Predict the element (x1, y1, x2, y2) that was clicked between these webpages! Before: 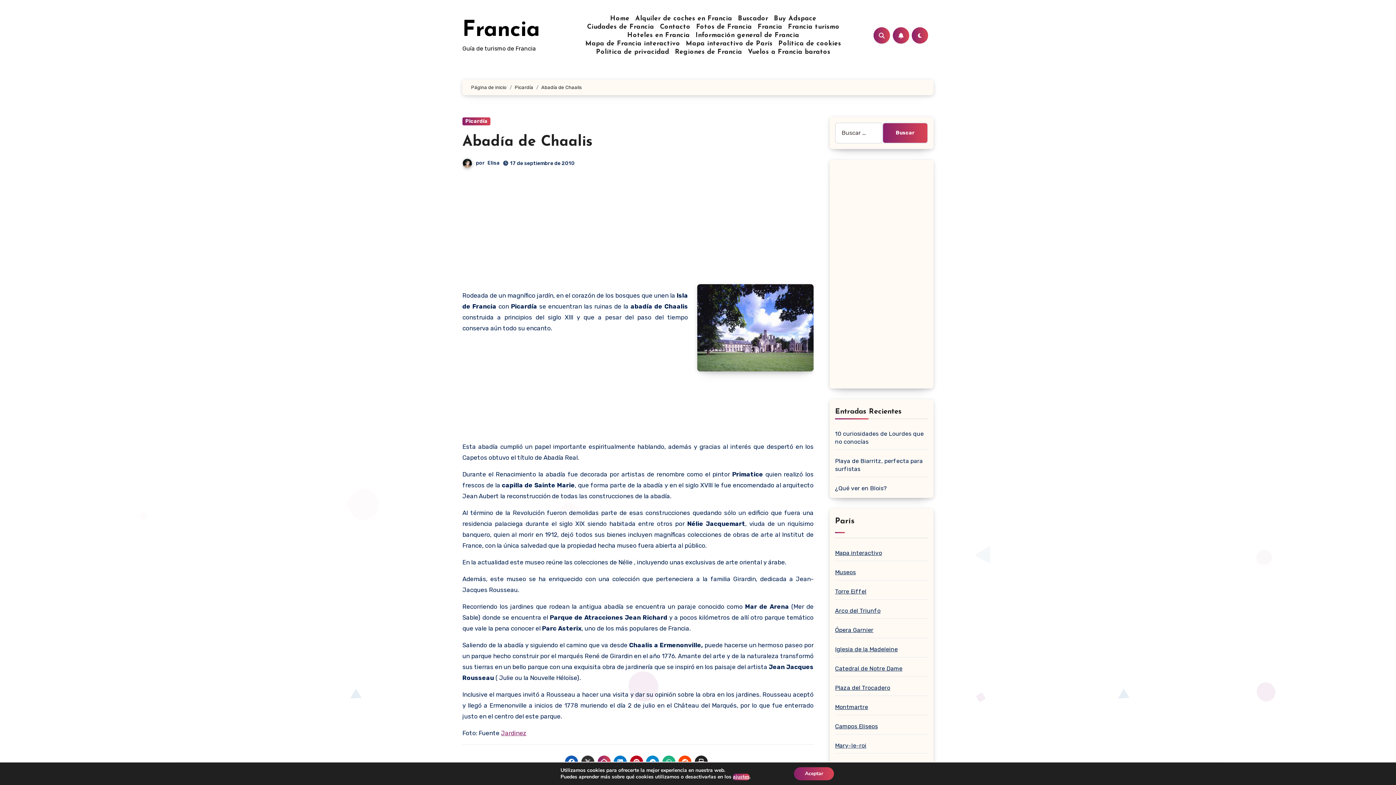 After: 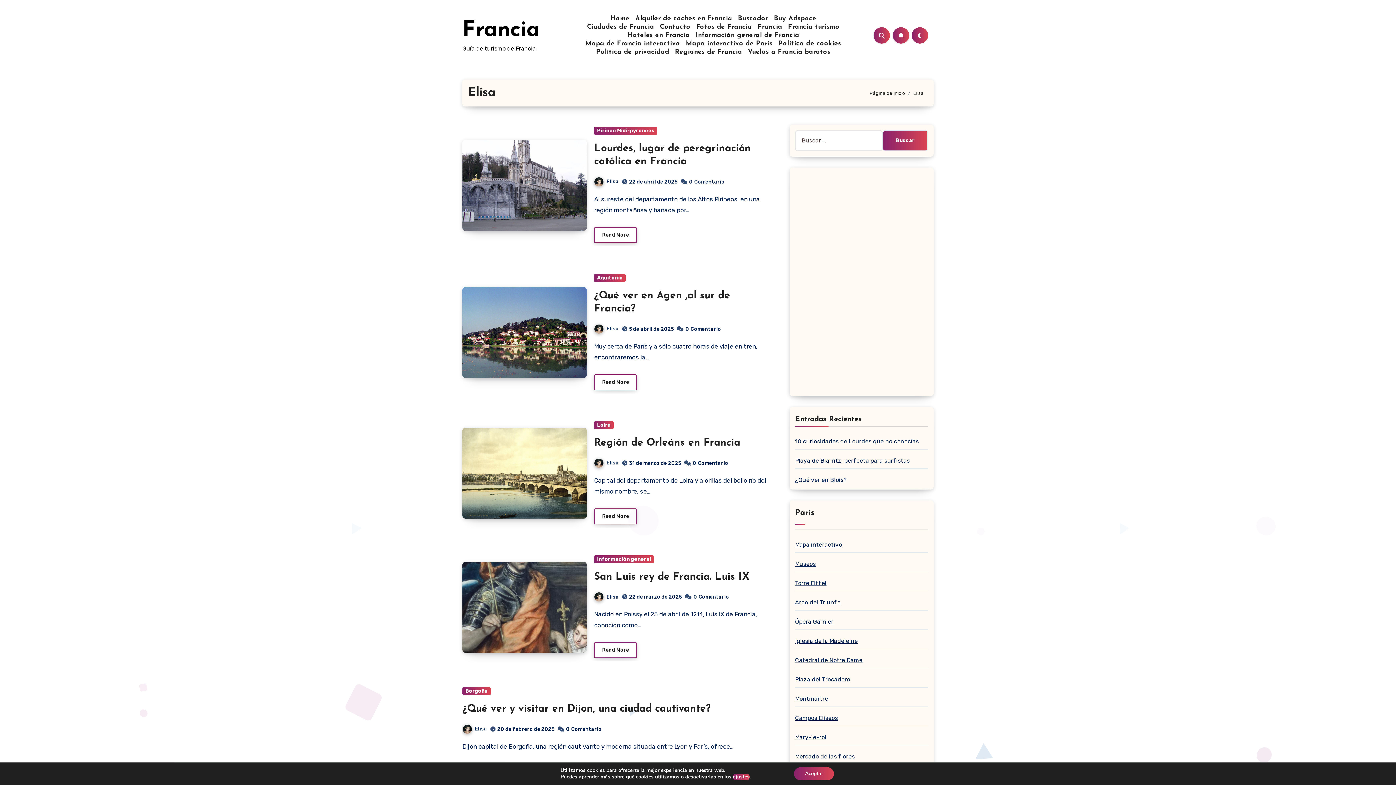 Action: bbox: (462, 160, 476, 166) label:  